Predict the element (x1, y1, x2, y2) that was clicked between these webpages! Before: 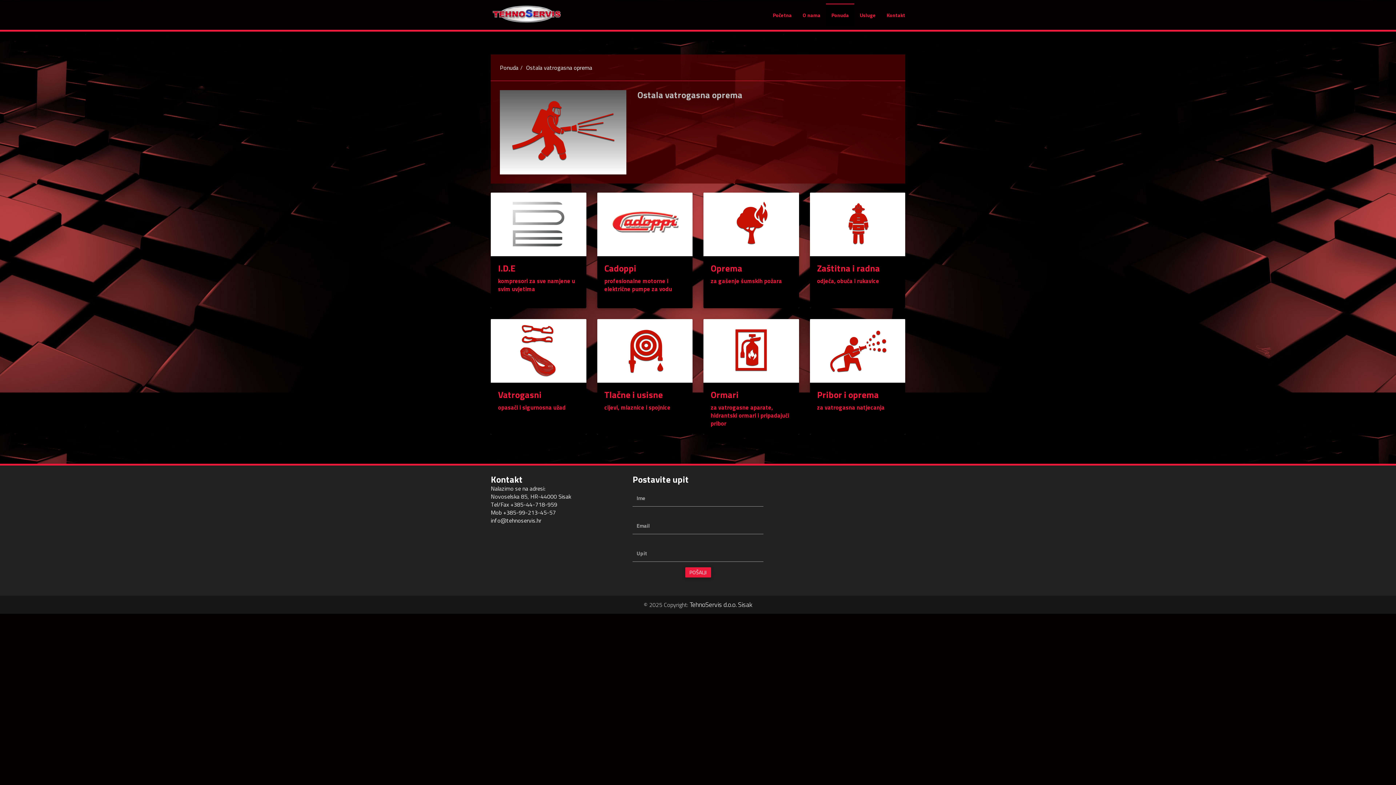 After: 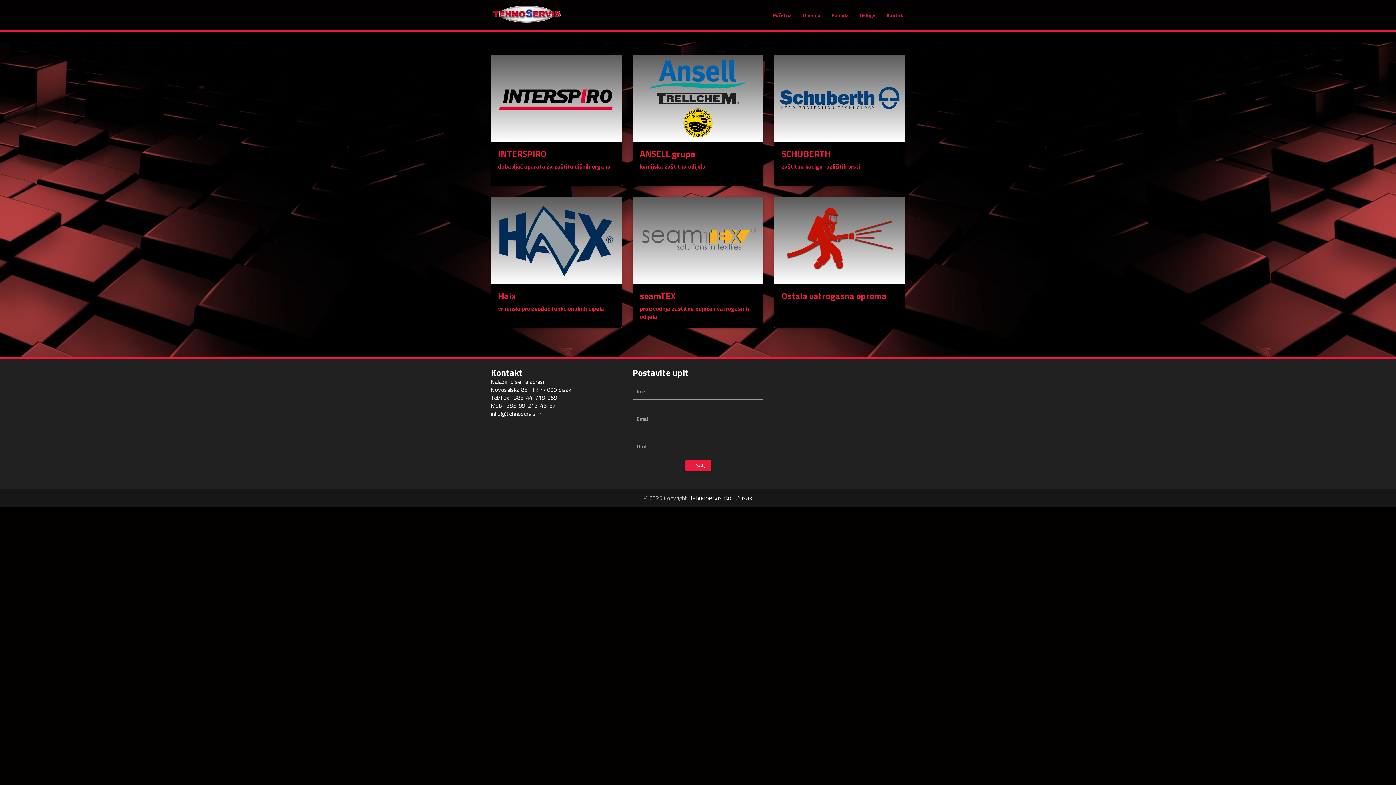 Action: label: Ponuda bbox: (826, 3, 854, 26)